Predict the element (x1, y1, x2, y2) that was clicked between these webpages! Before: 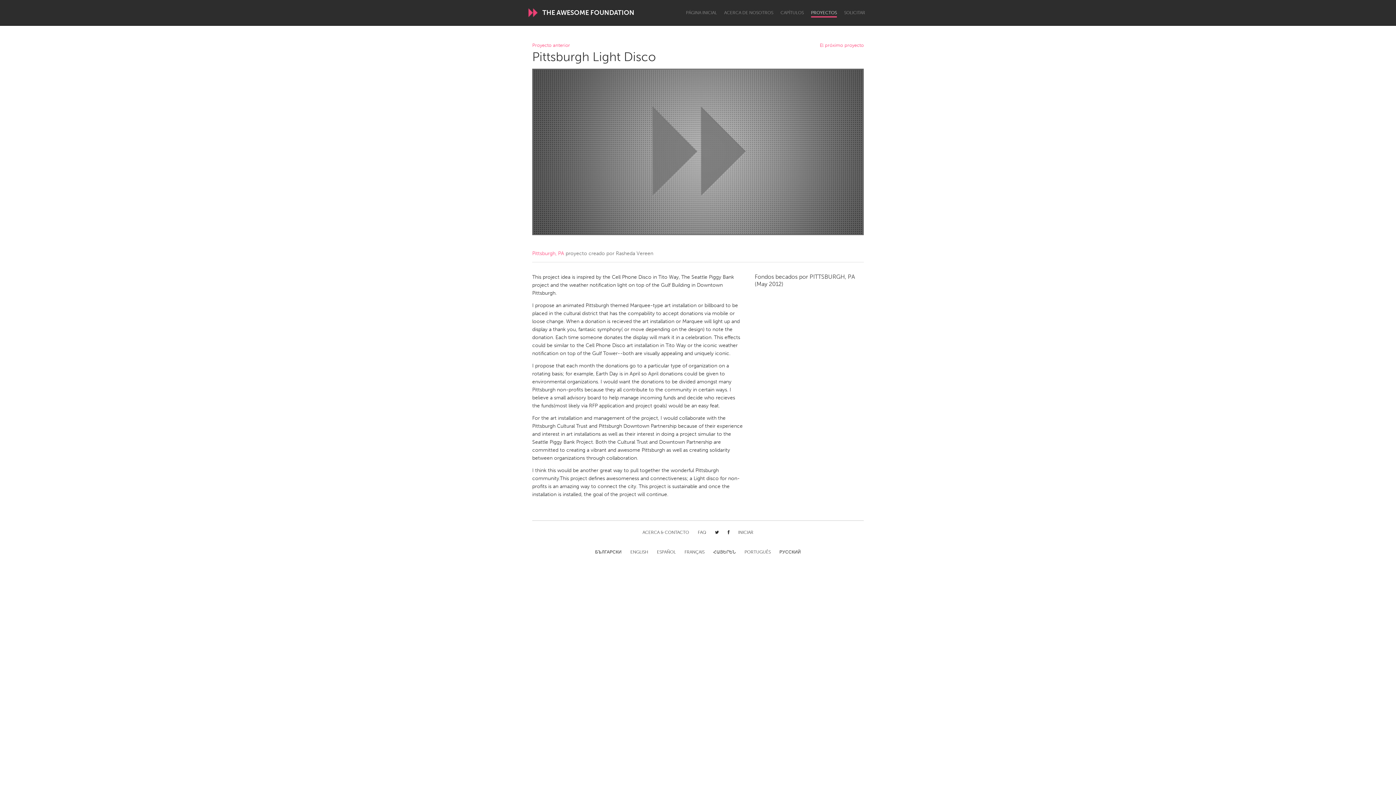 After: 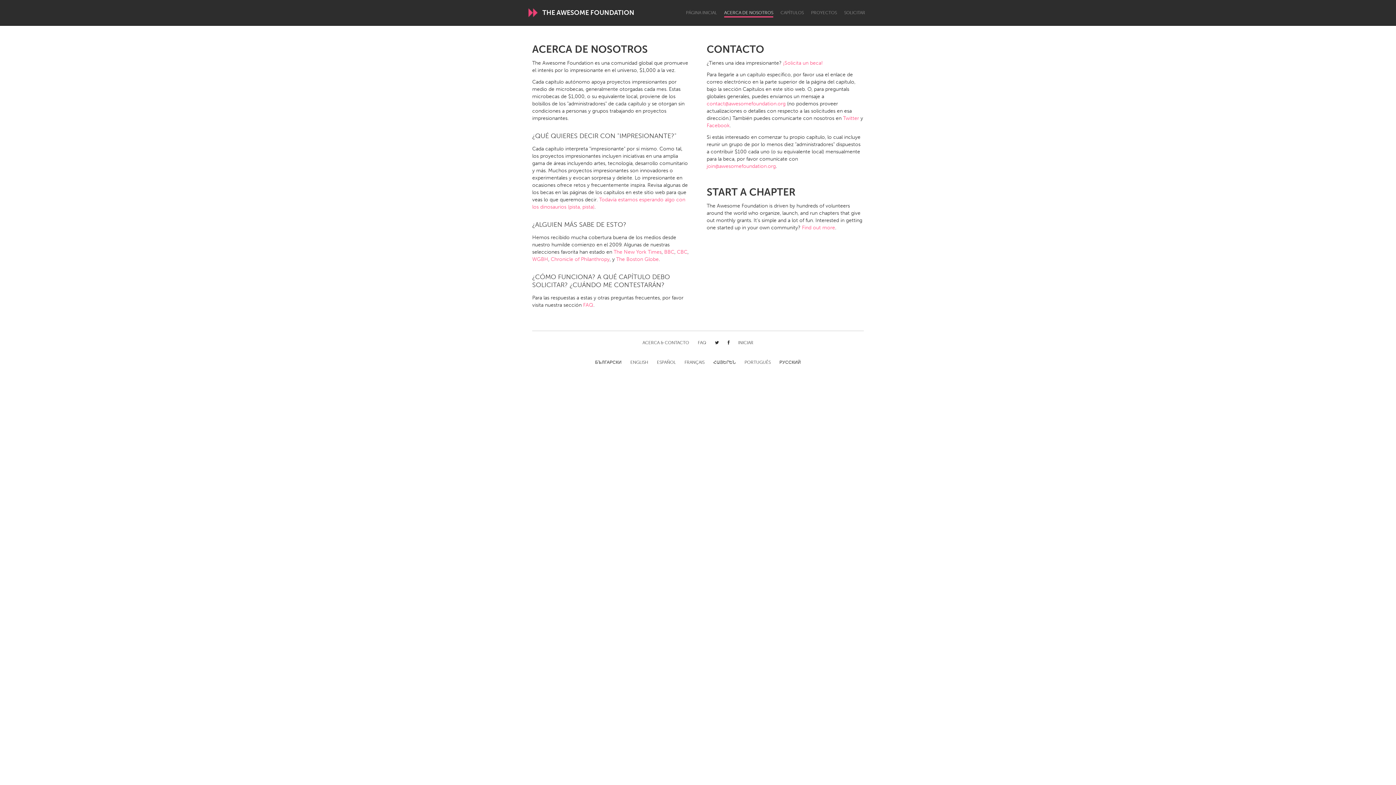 Action: label: ACERCA & CONTACTO bbox: (642, 530, 689, 536)